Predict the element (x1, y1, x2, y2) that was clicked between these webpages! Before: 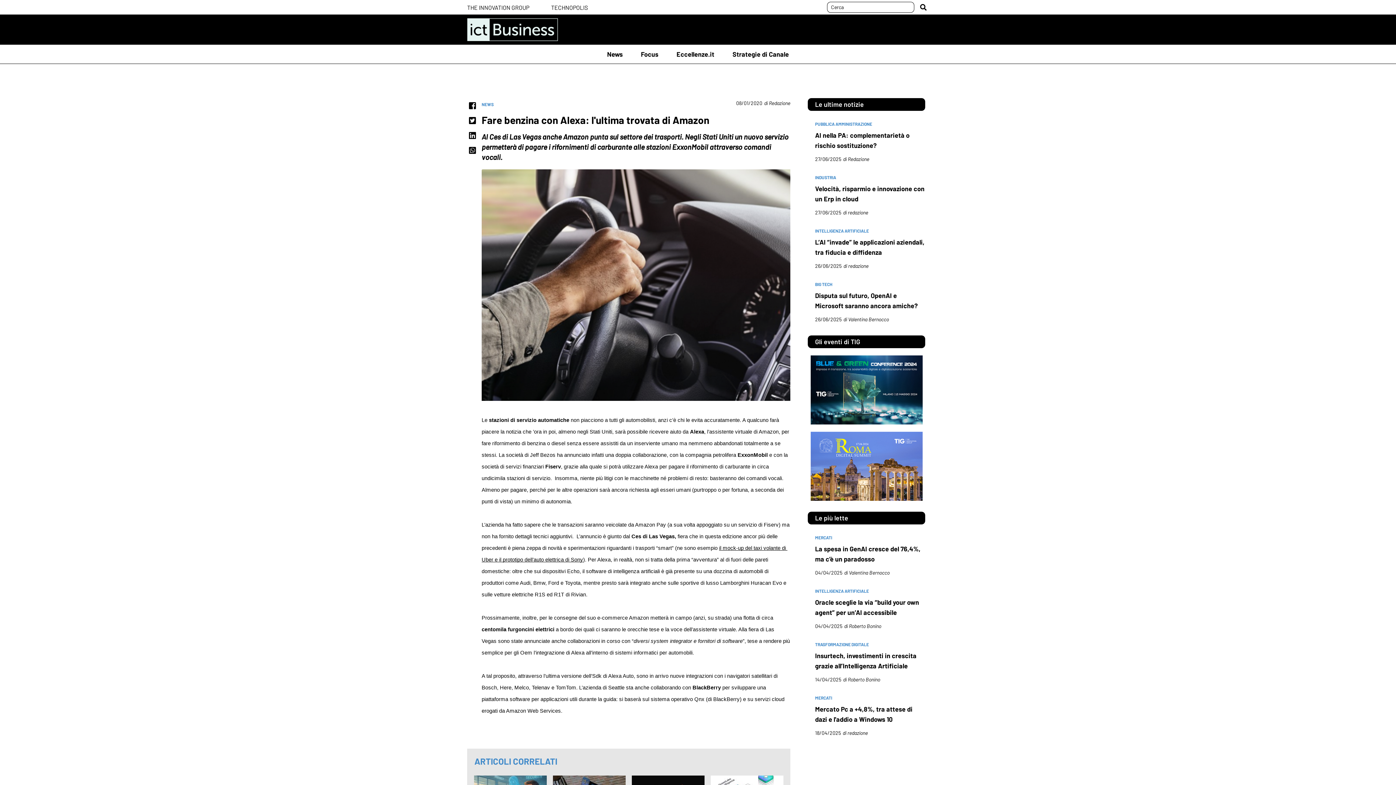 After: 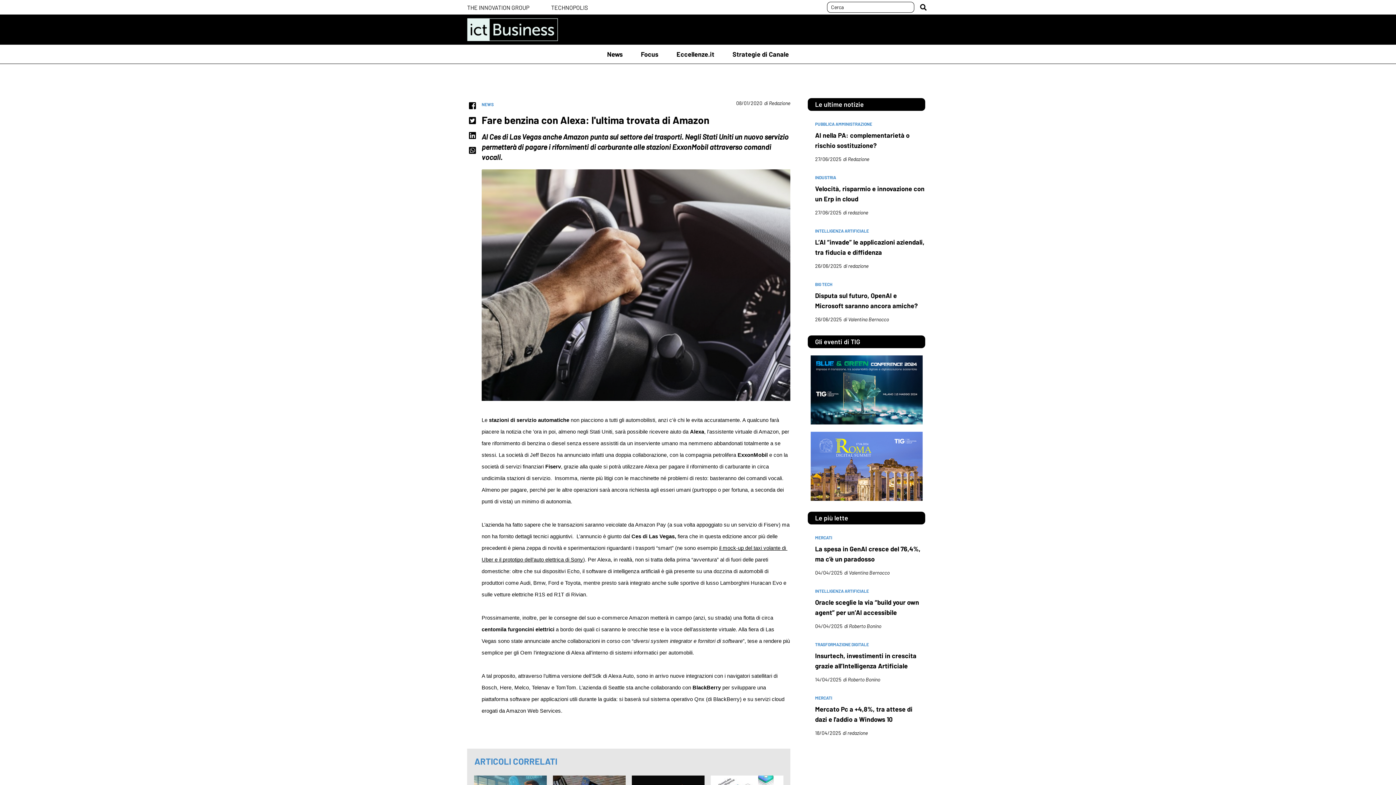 Action: label: THE INNOVATION GROUP bbox: (467, 3, 529, 10)